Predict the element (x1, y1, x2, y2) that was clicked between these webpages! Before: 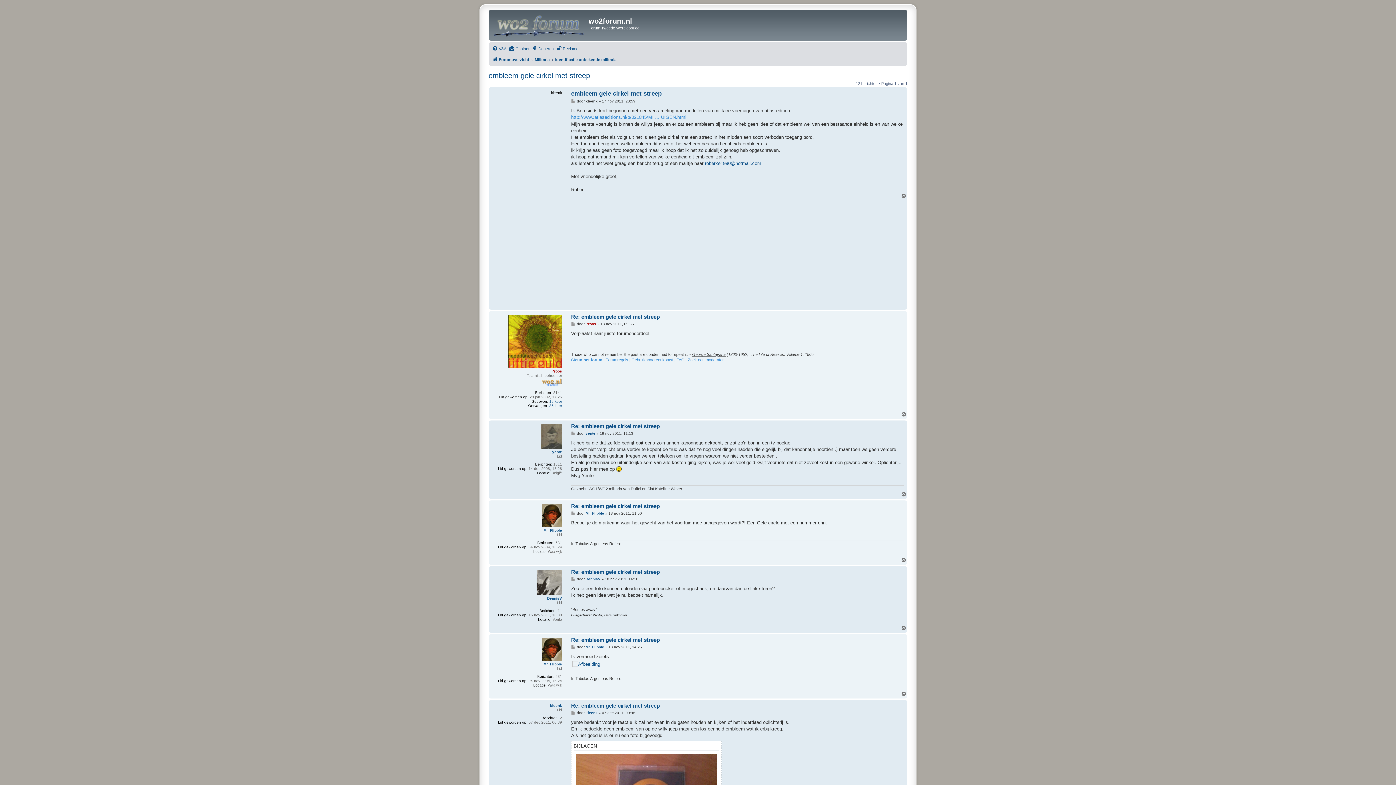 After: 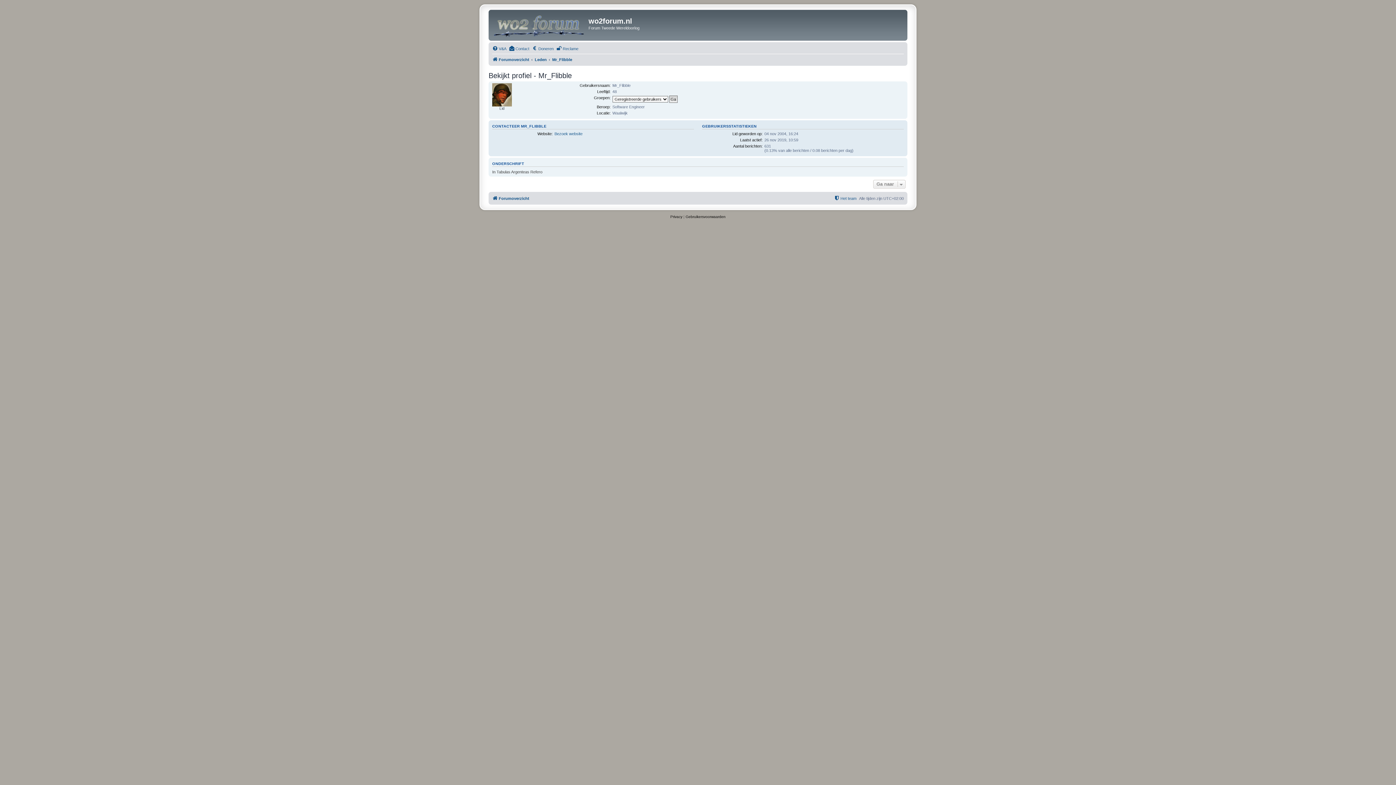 Action: bbox: (543, 528, 562, 533) label: Mr_Flibble